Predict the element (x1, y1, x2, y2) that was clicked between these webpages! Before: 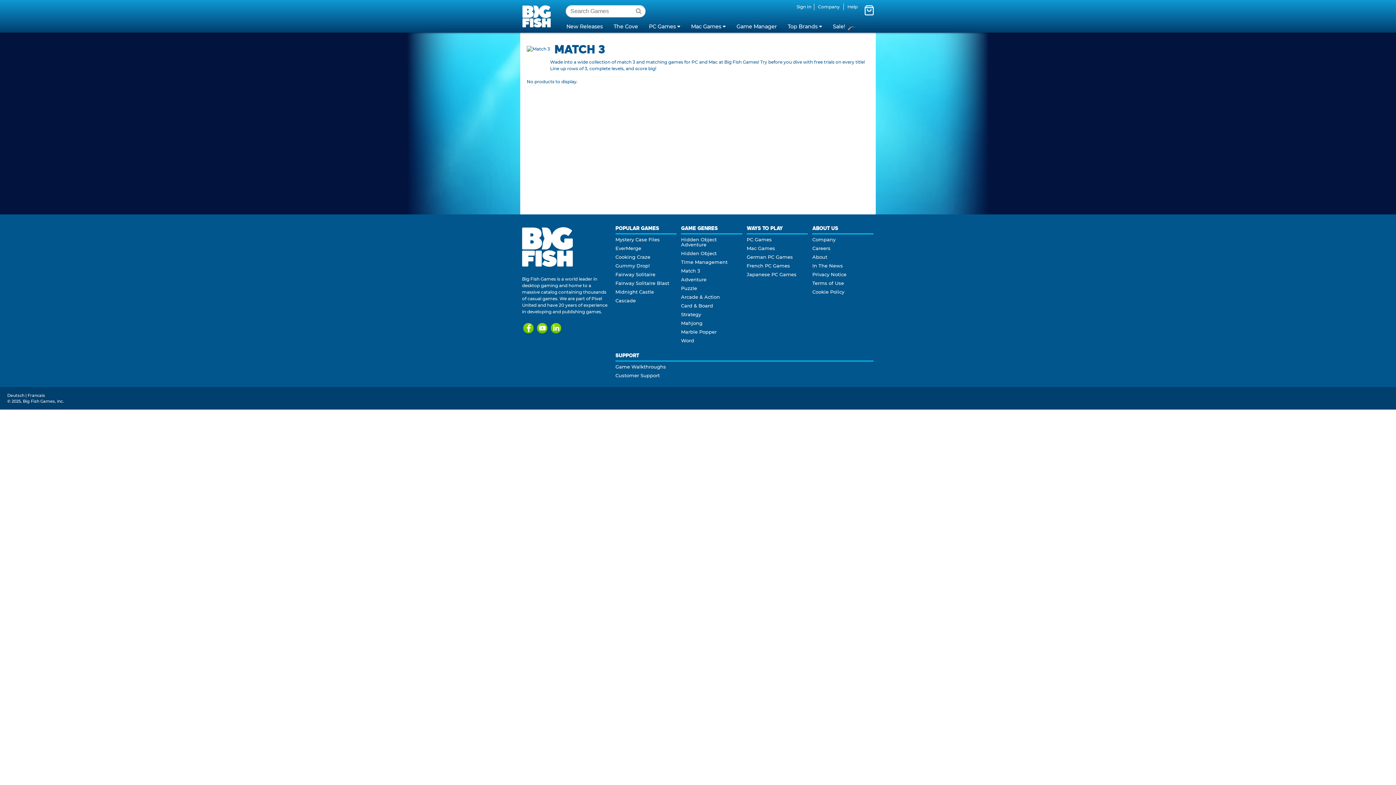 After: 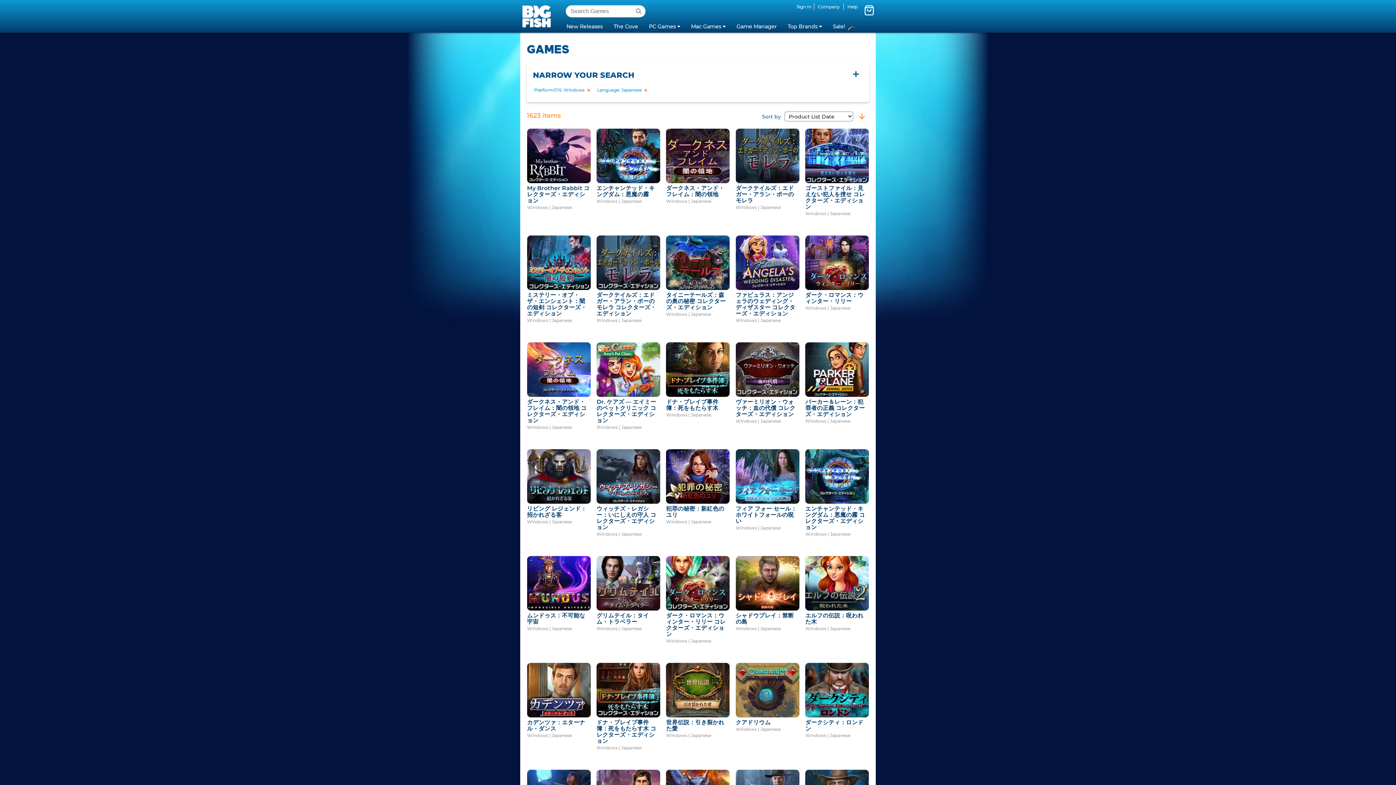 Action: label: Japanese PC Games bbox: (746, 271, 796, 277)